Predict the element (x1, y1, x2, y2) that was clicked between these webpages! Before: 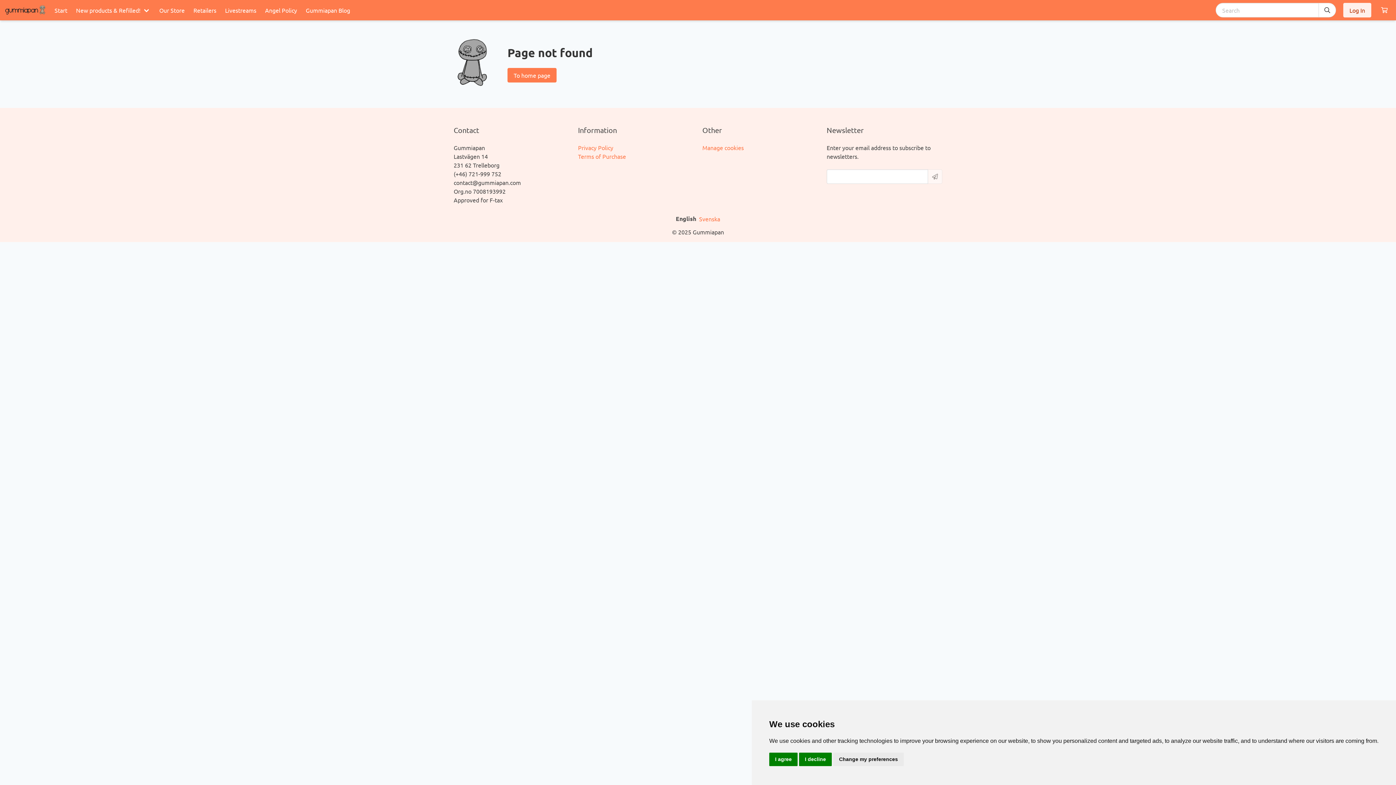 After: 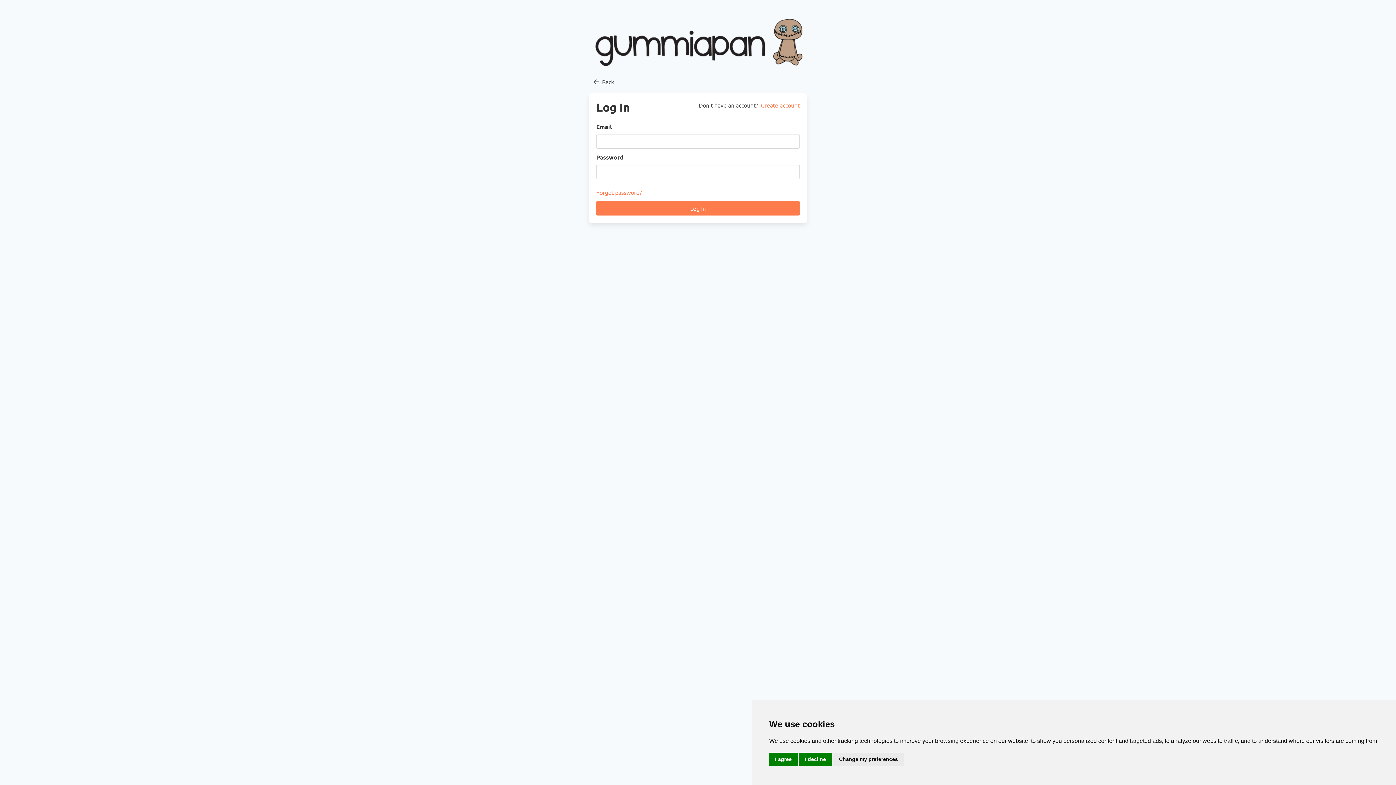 Action: label: Log In bbox: (1343, 2, 1371, 17)